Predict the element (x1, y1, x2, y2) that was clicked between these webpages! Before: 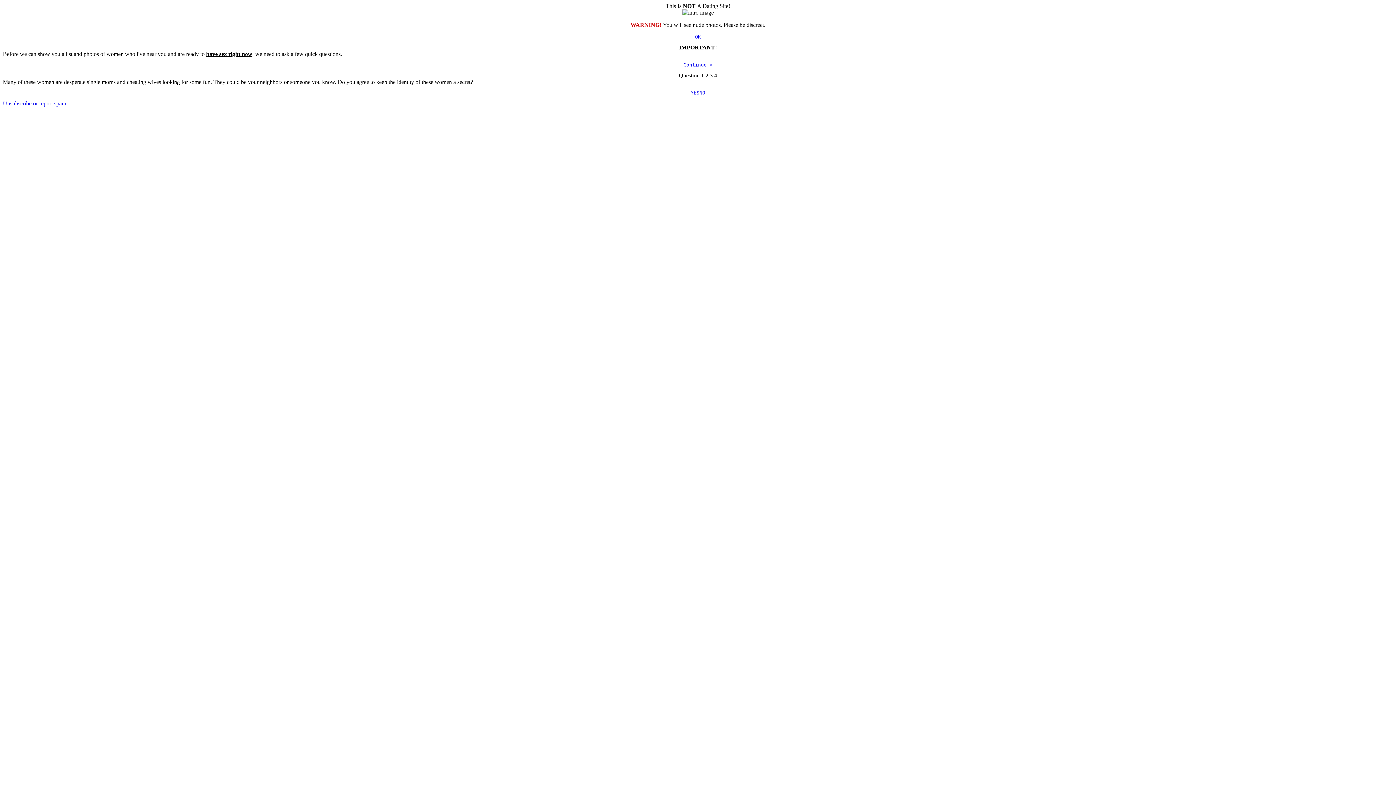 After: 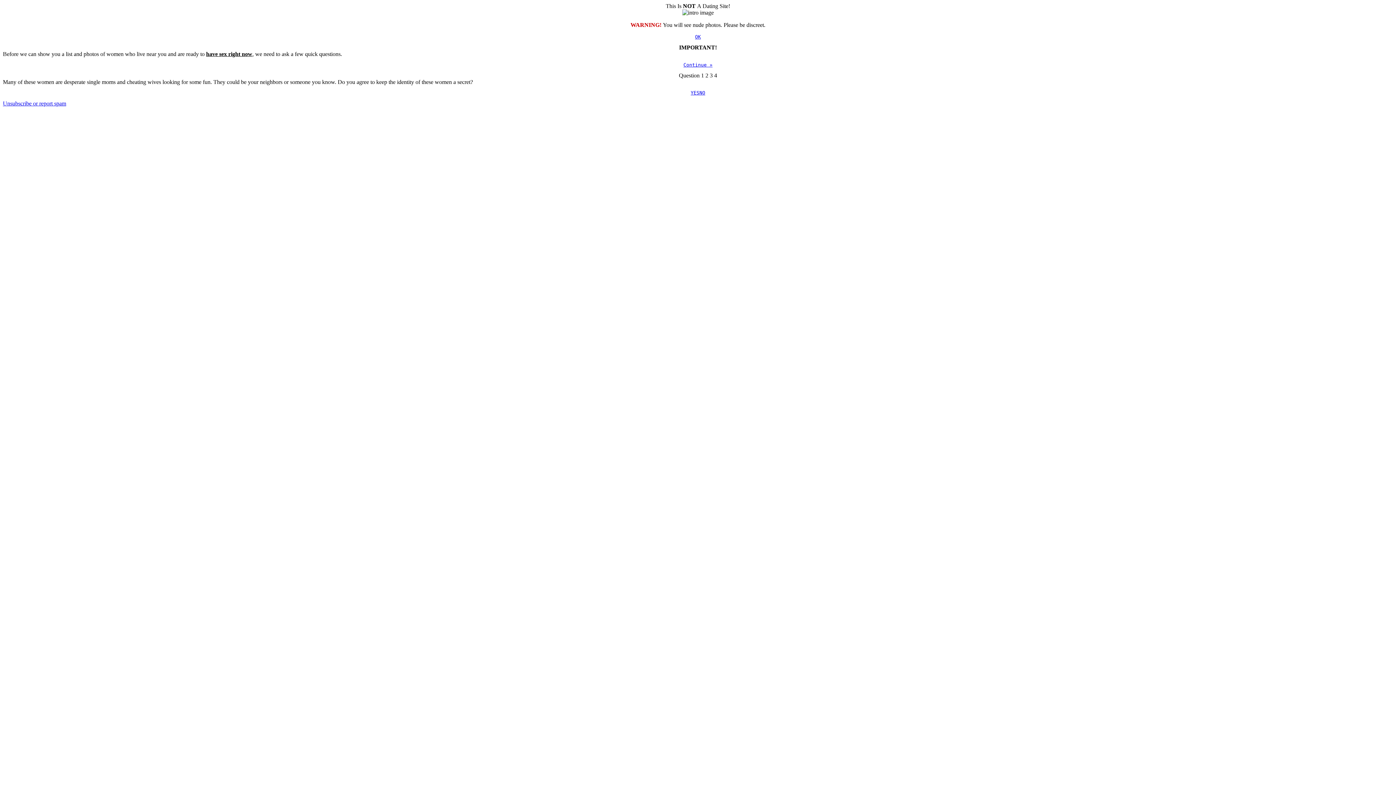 Action: label: Continue » bbox: (683, 62, 712, 67)